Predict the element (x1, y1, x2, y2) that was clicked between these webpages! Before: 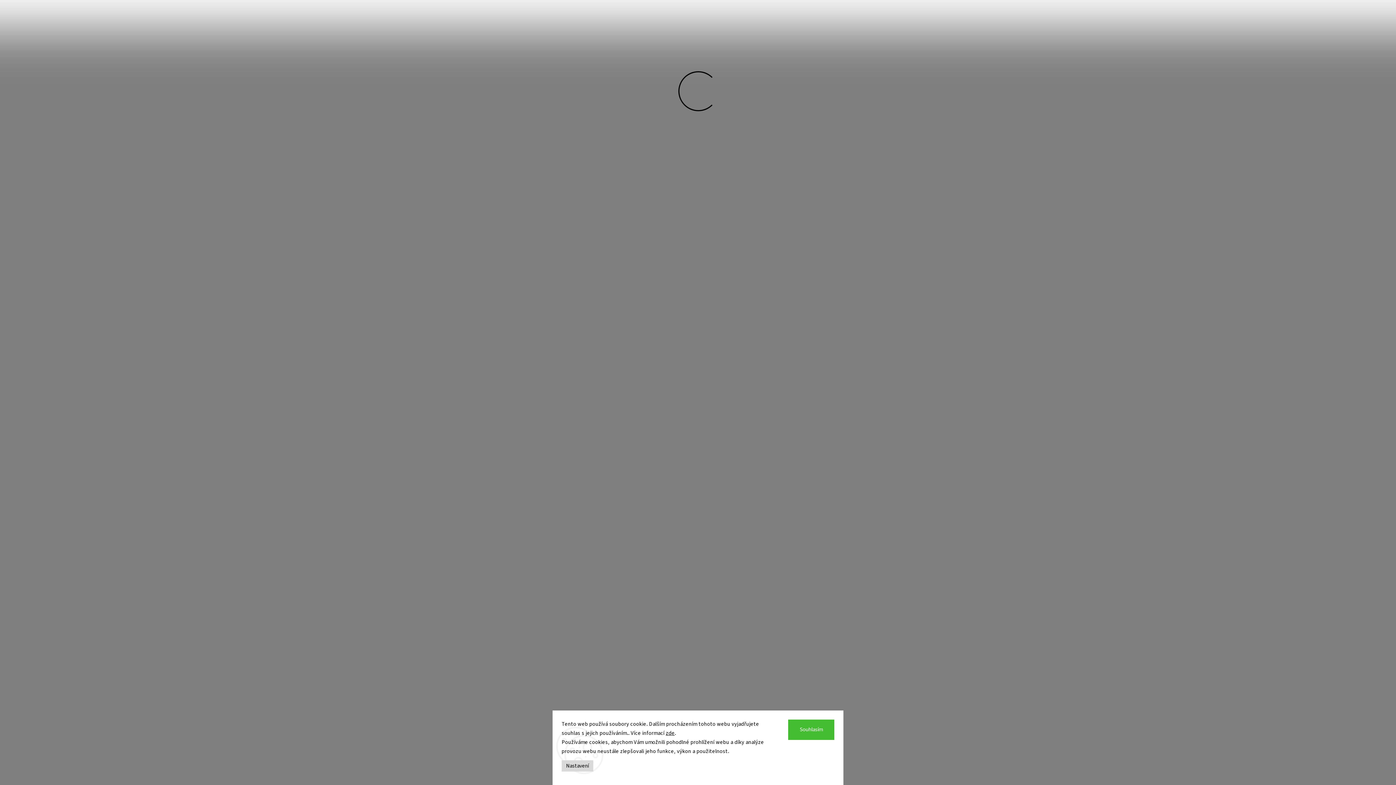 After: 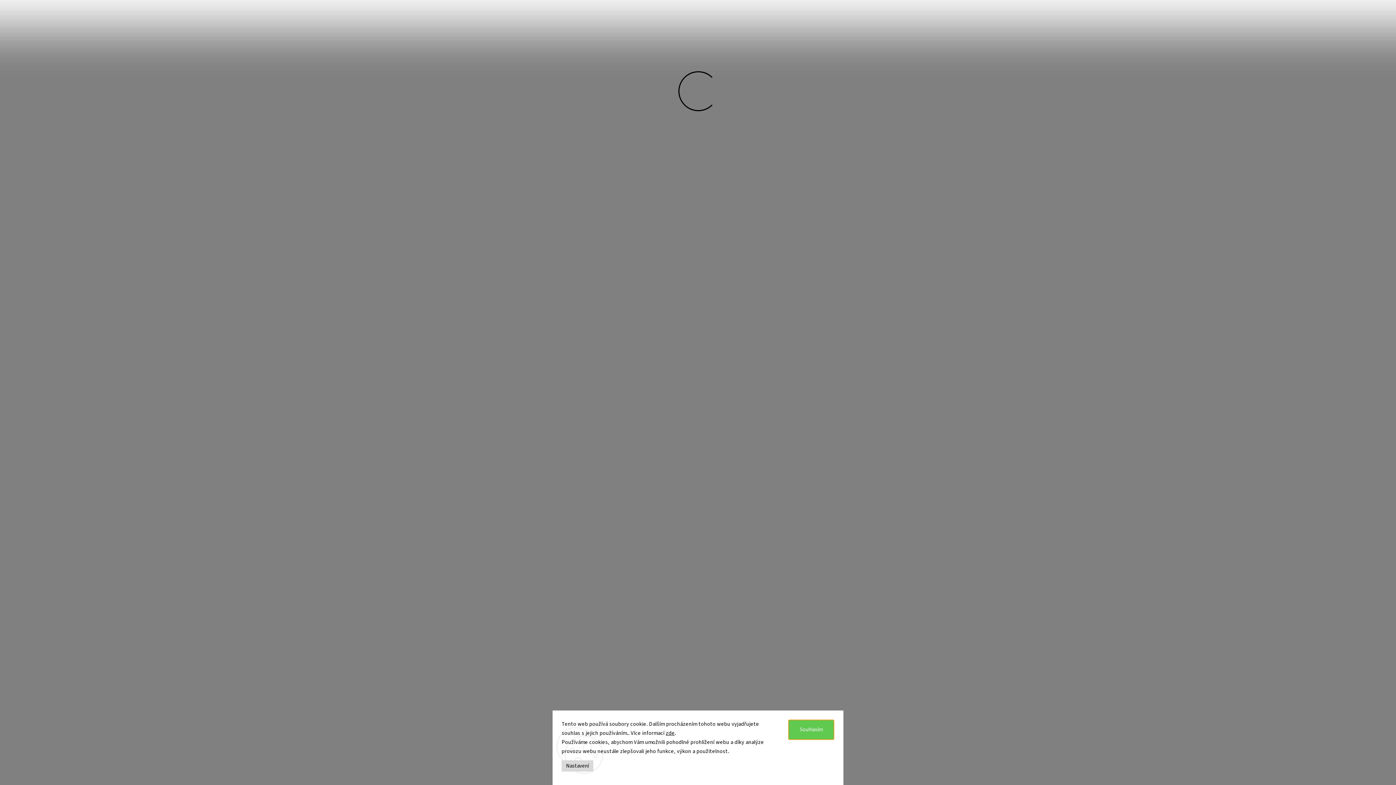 Action: bbox: (788, 720, 834, 740) label: Souhlasím